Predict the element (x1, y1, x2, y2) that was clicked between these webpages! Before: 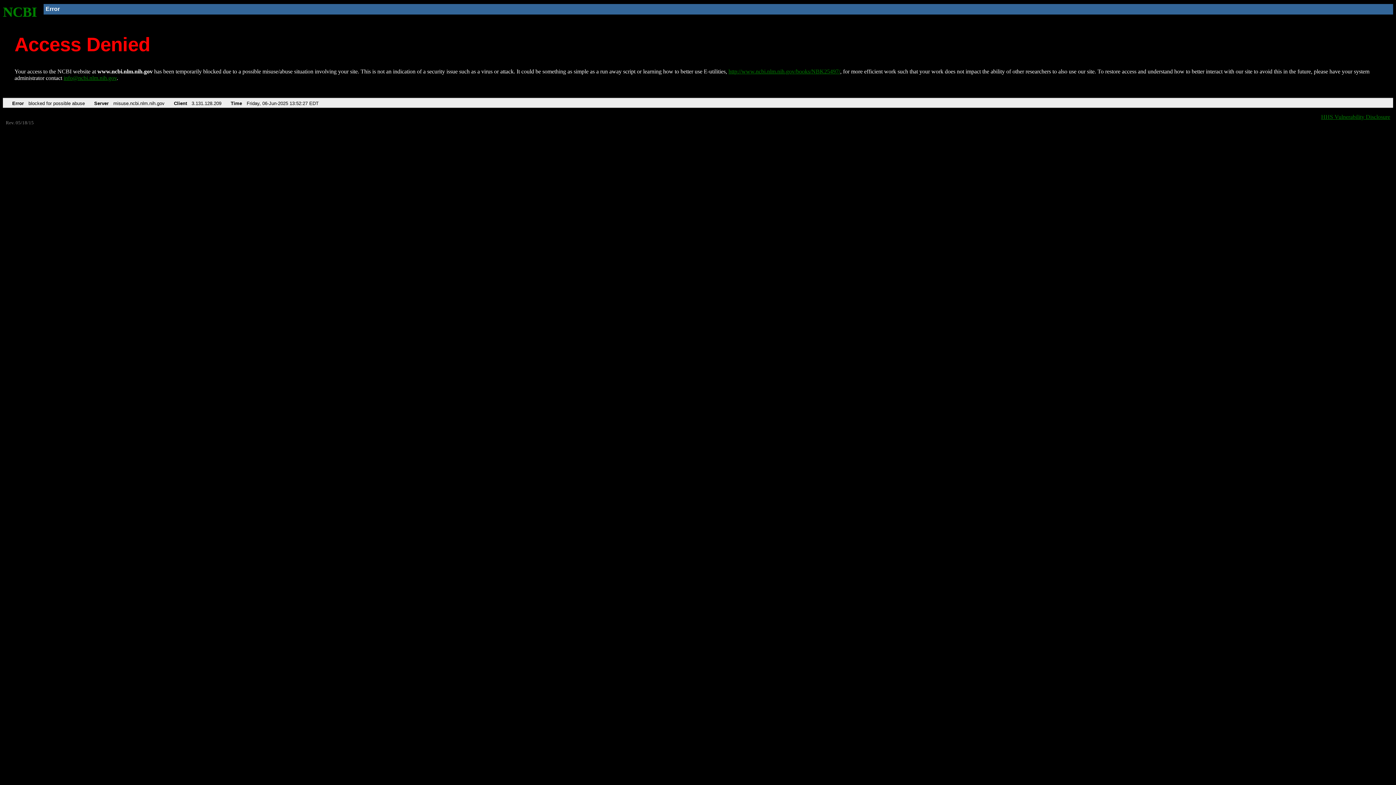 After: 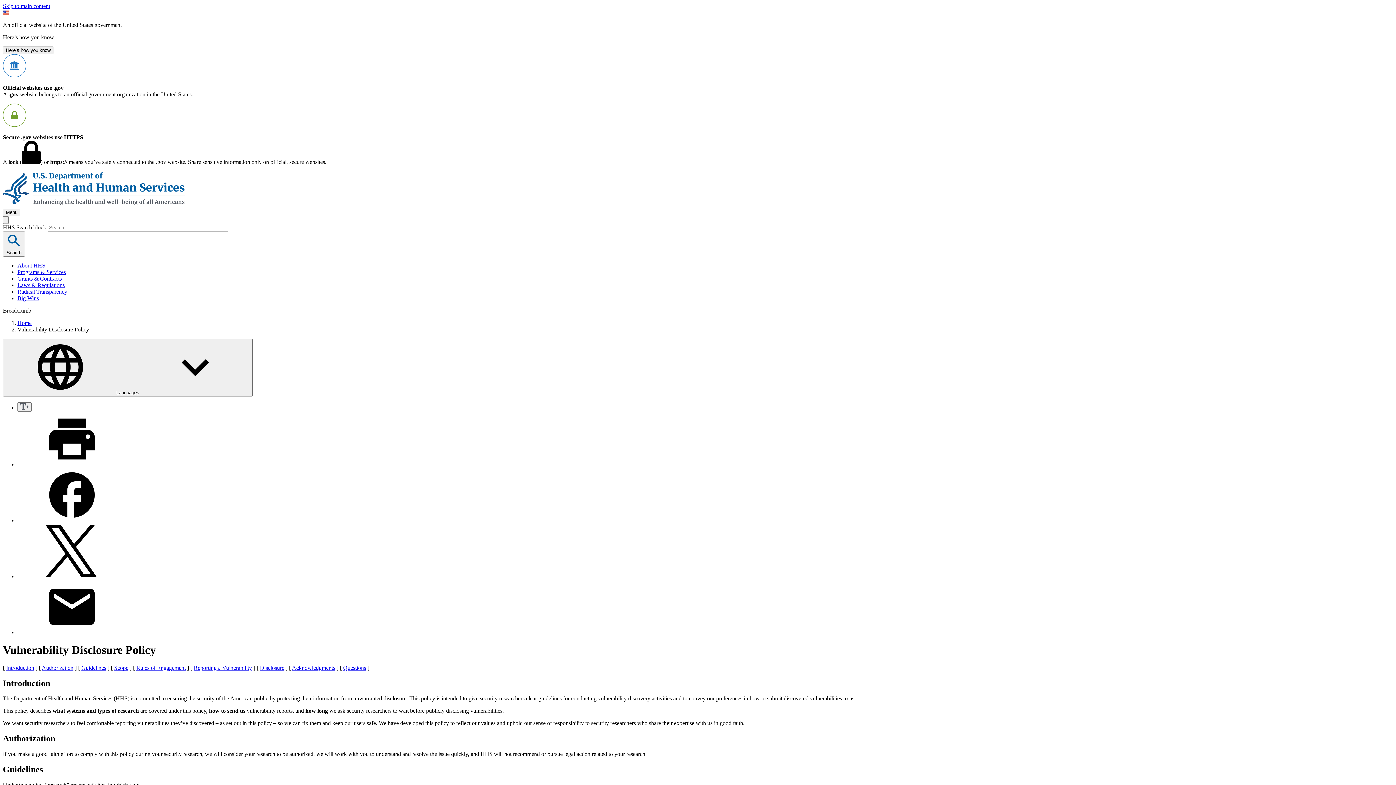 Action: bbox: (1321, 113, 1390, 119) label: HHS Vulnerability Disclosure